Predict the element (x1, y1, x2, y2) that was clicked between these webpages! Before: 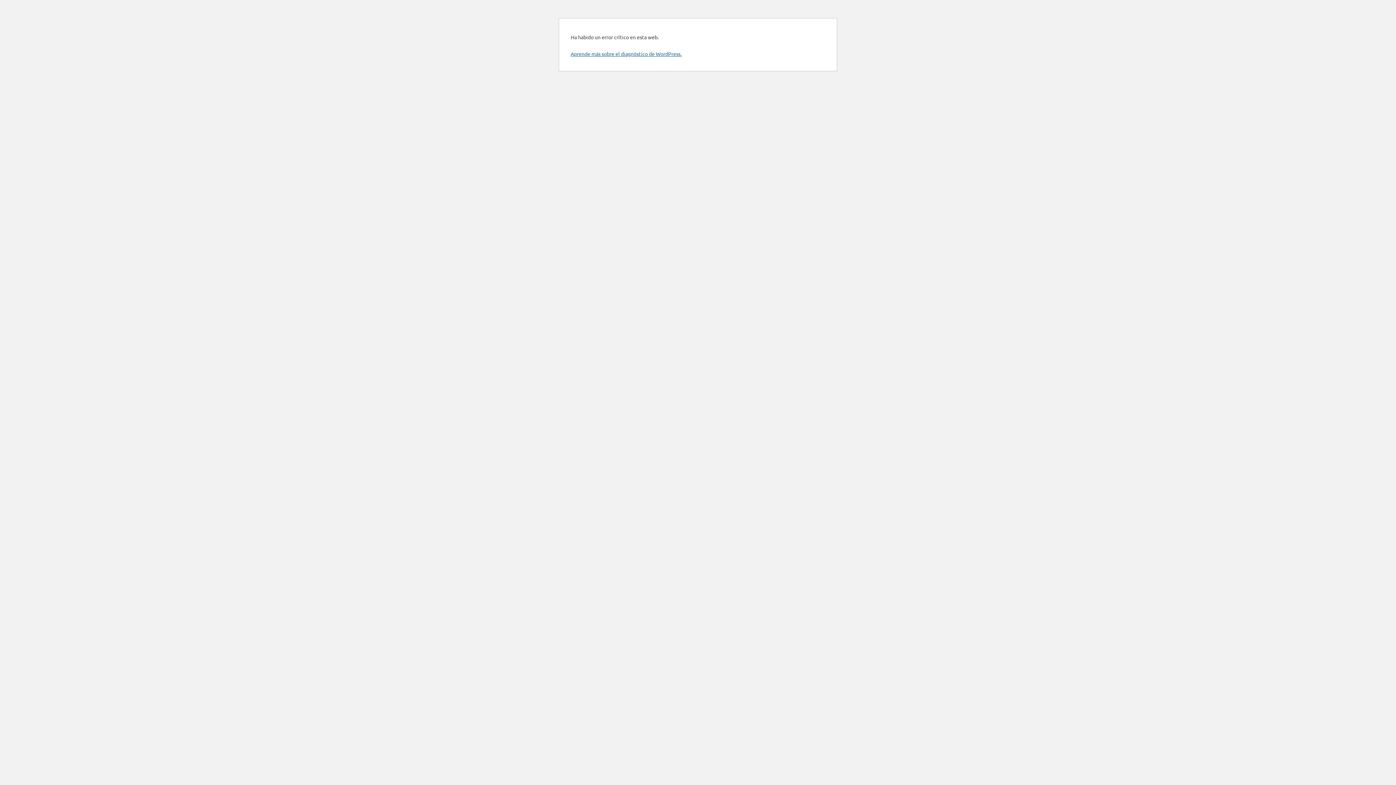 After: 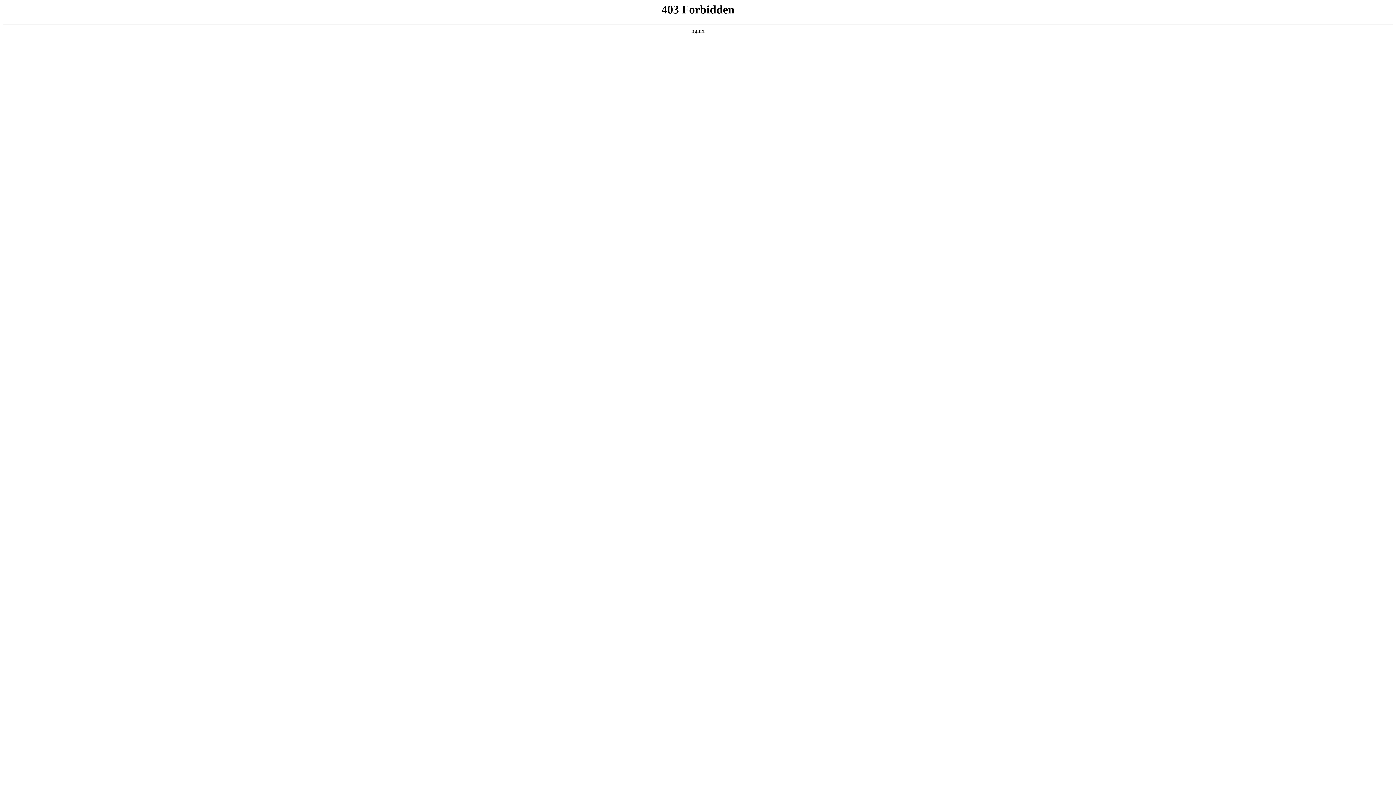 Action: label: Aprende más sobre el diagnóstico de WordPress. bbox: (570, 50, 681, 57)